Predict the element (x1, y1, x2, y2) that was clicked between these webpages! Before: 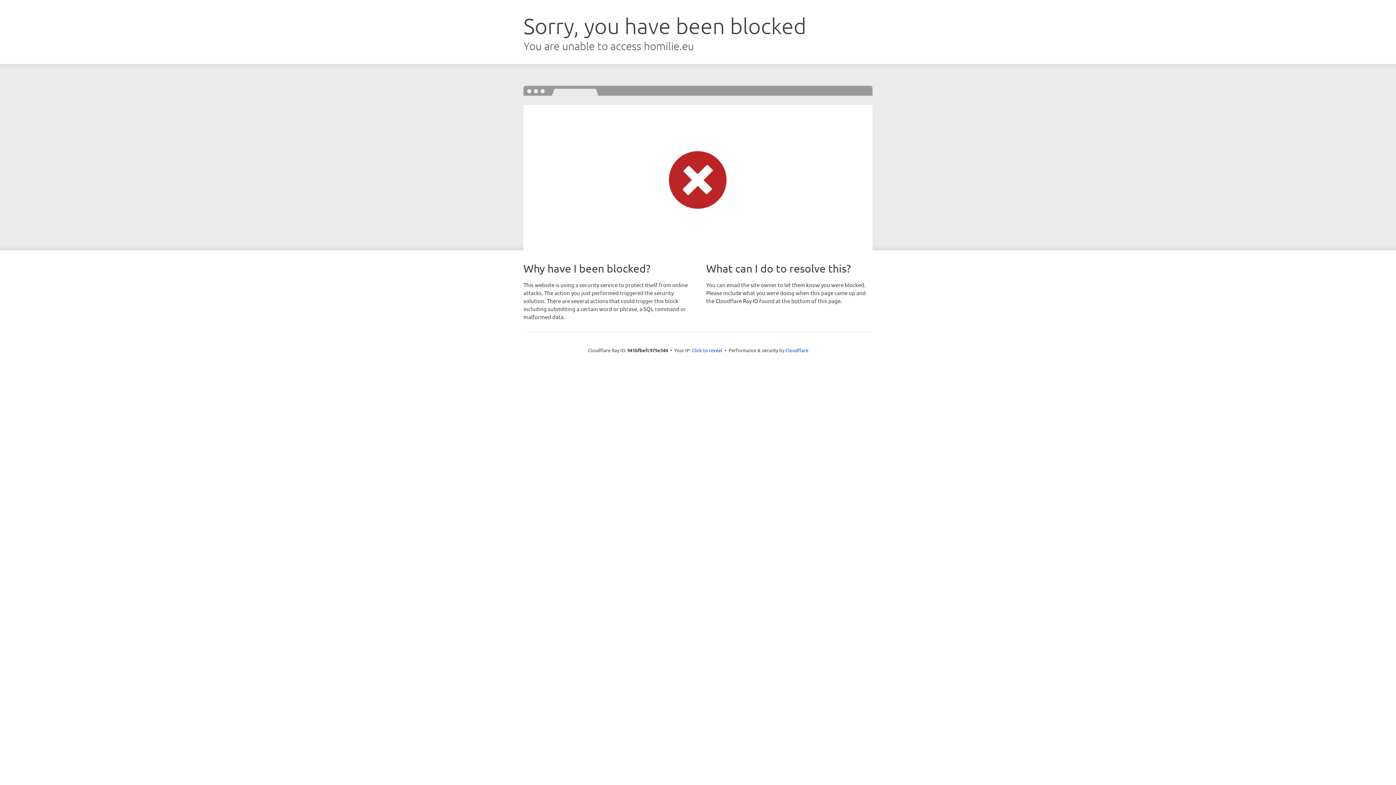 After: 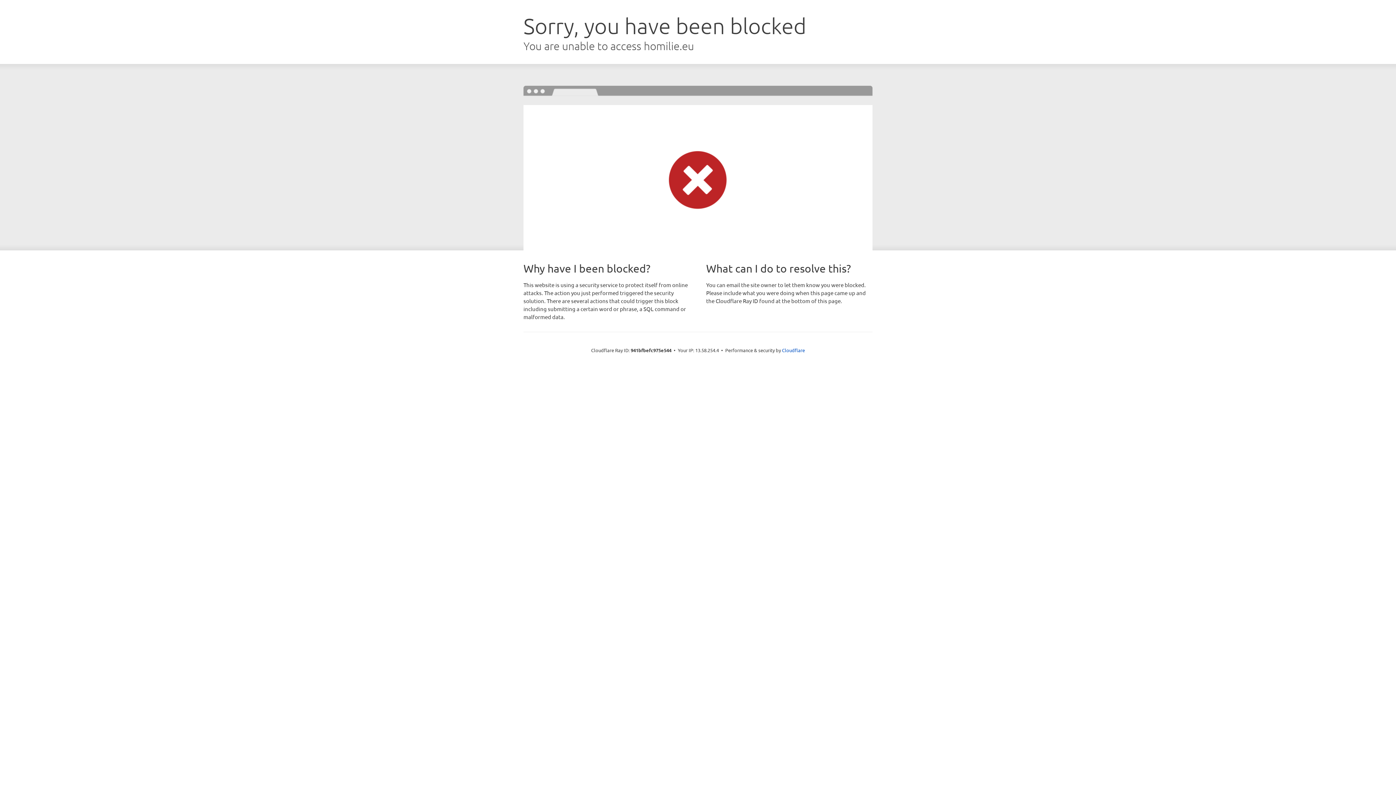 Action: bbox: (692, 346, 722, 353) label: Click to reveal